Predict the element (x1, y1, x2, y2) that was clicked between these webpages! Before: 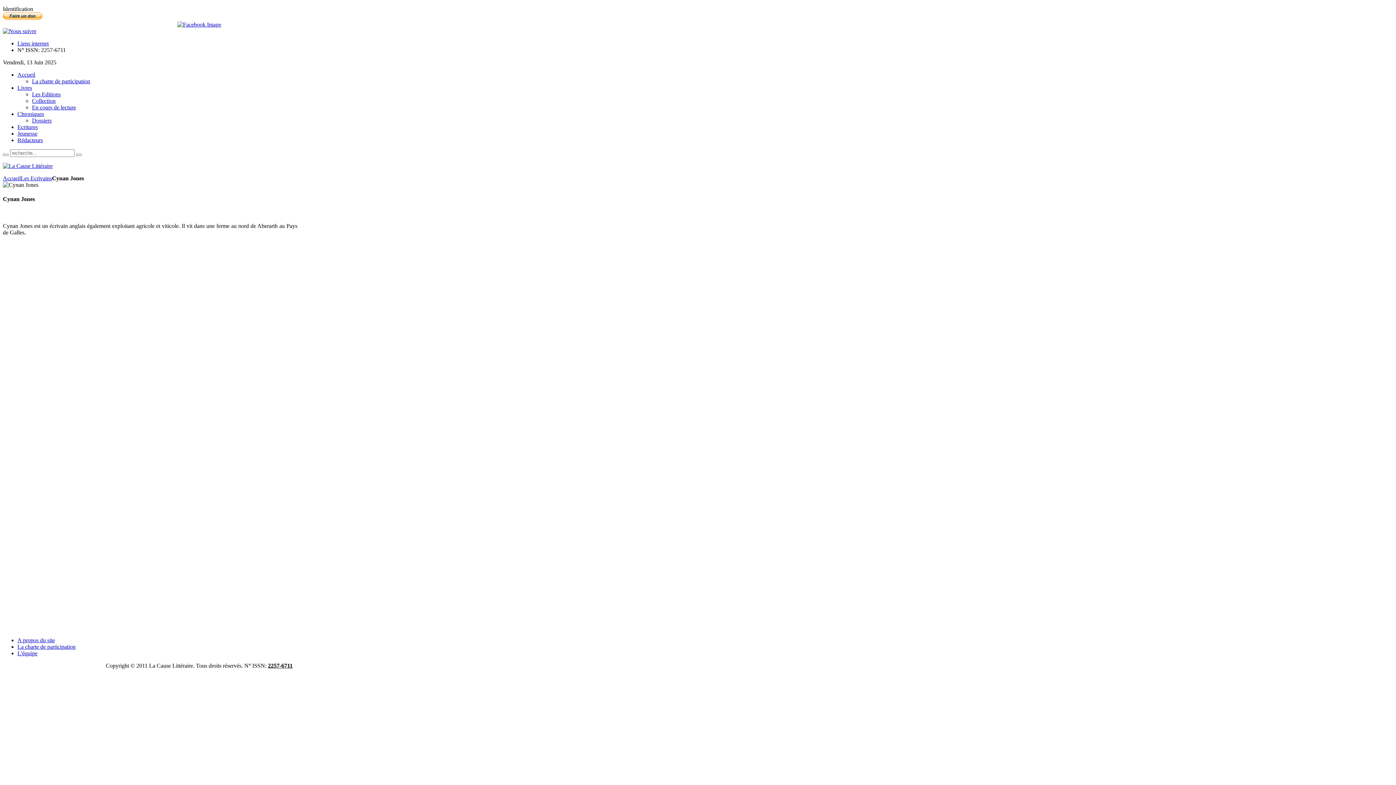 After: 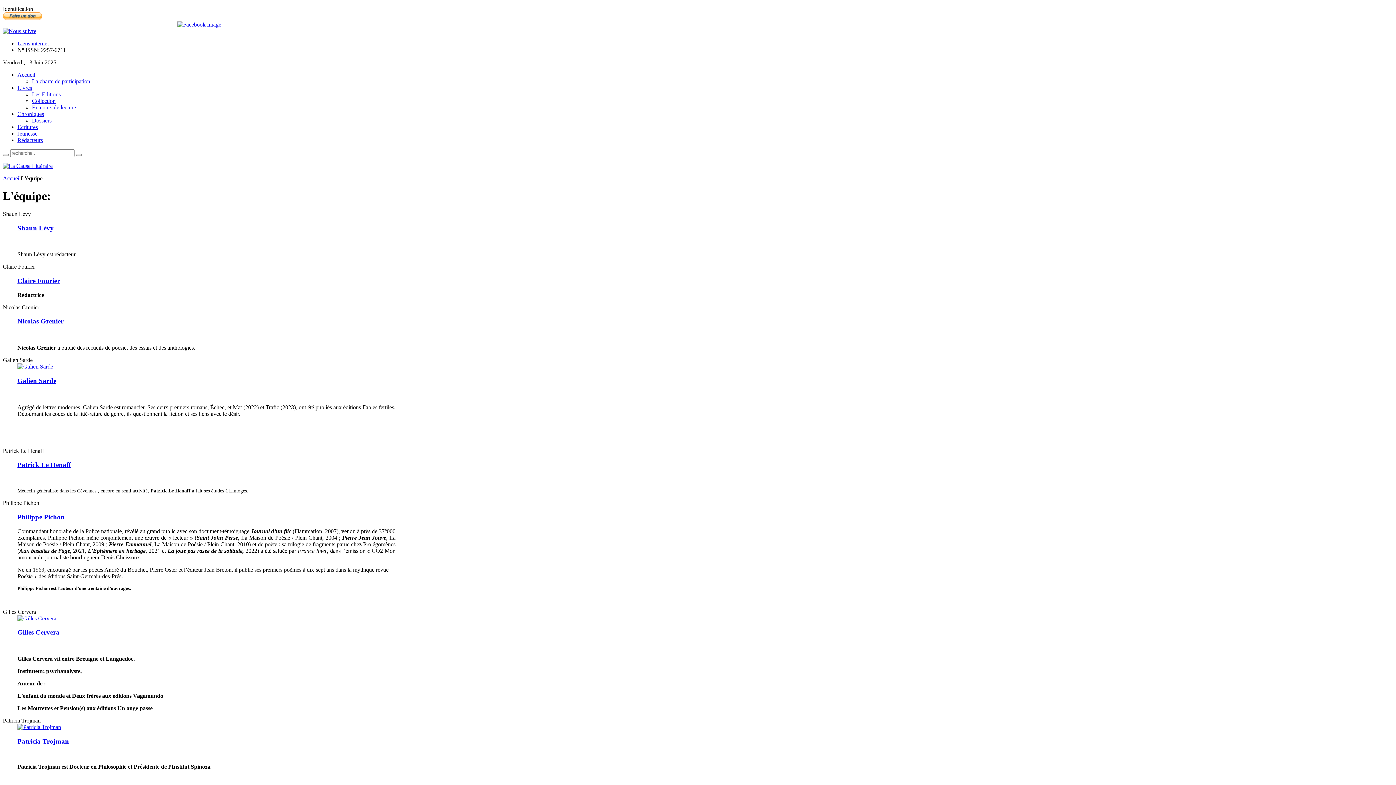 Action: label: L'équipe bbox: (17, 650, 37, 656)